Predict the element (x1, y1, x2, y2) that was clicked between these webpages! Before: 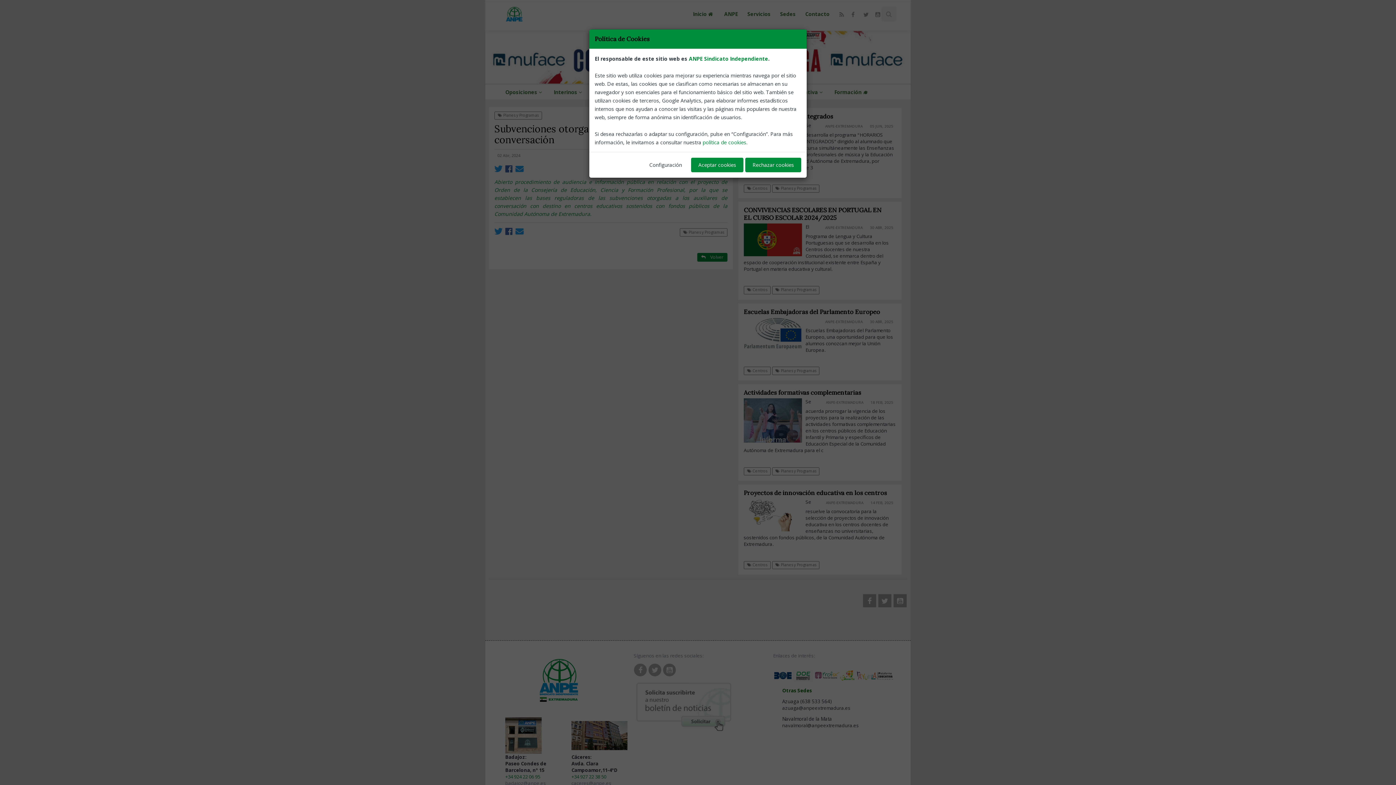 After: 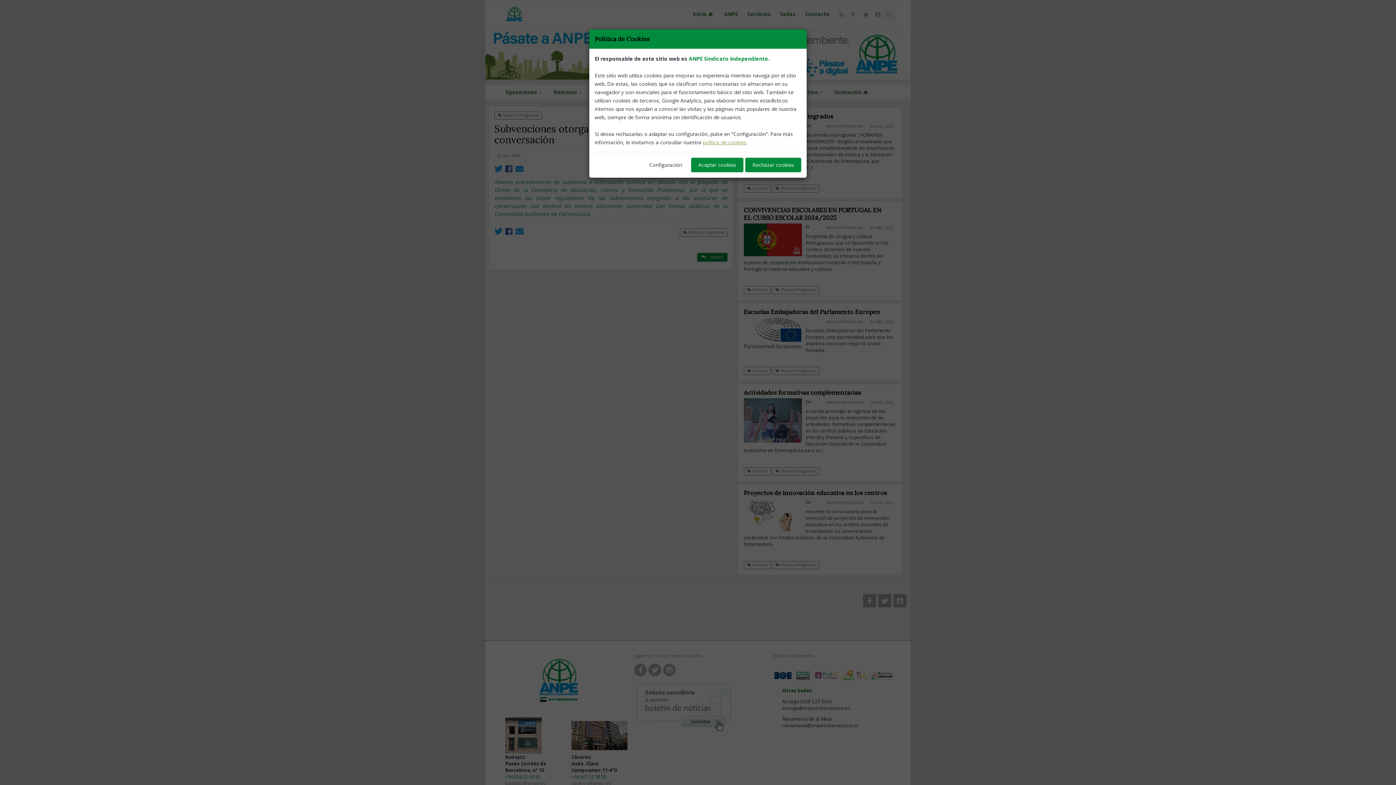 Action: label: política de cookies bbox: (702, 138, 746, 145)